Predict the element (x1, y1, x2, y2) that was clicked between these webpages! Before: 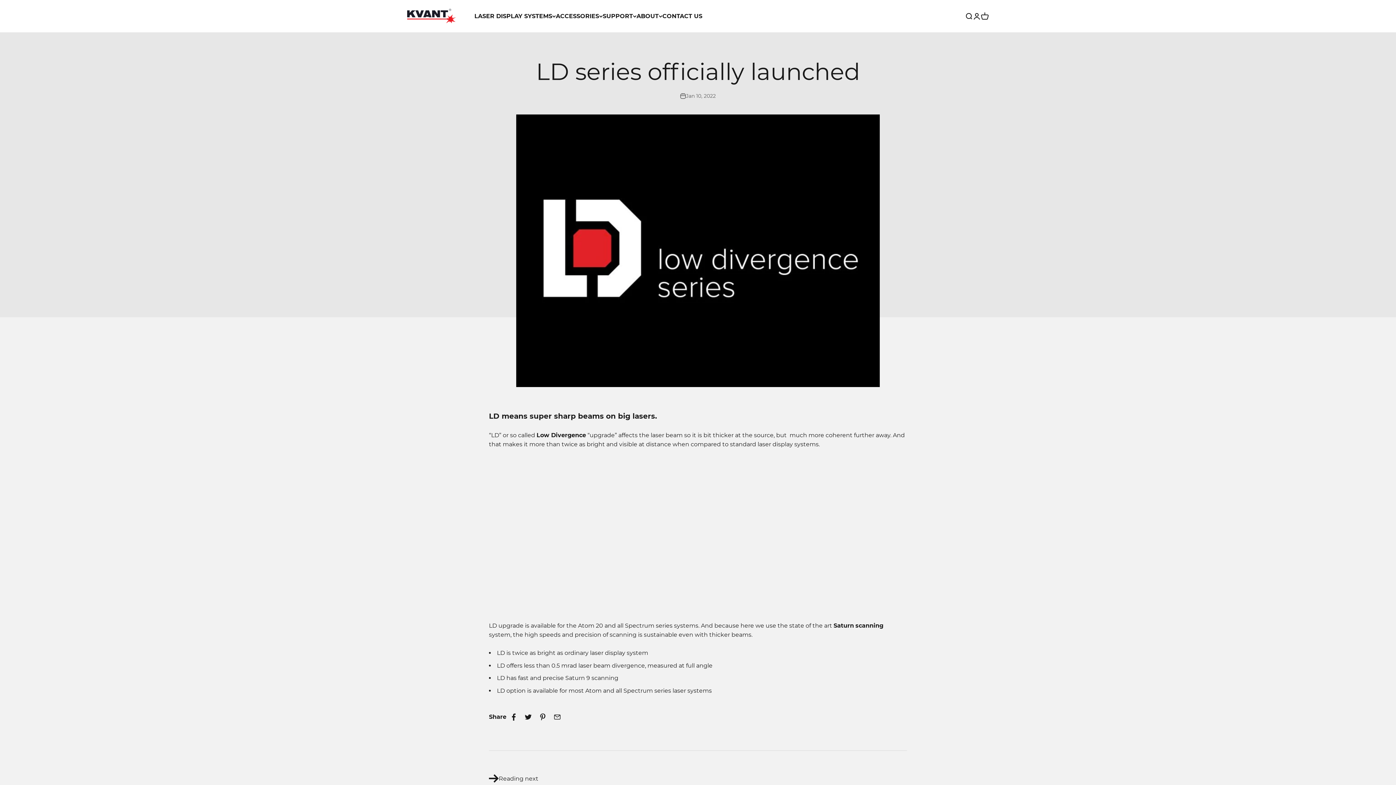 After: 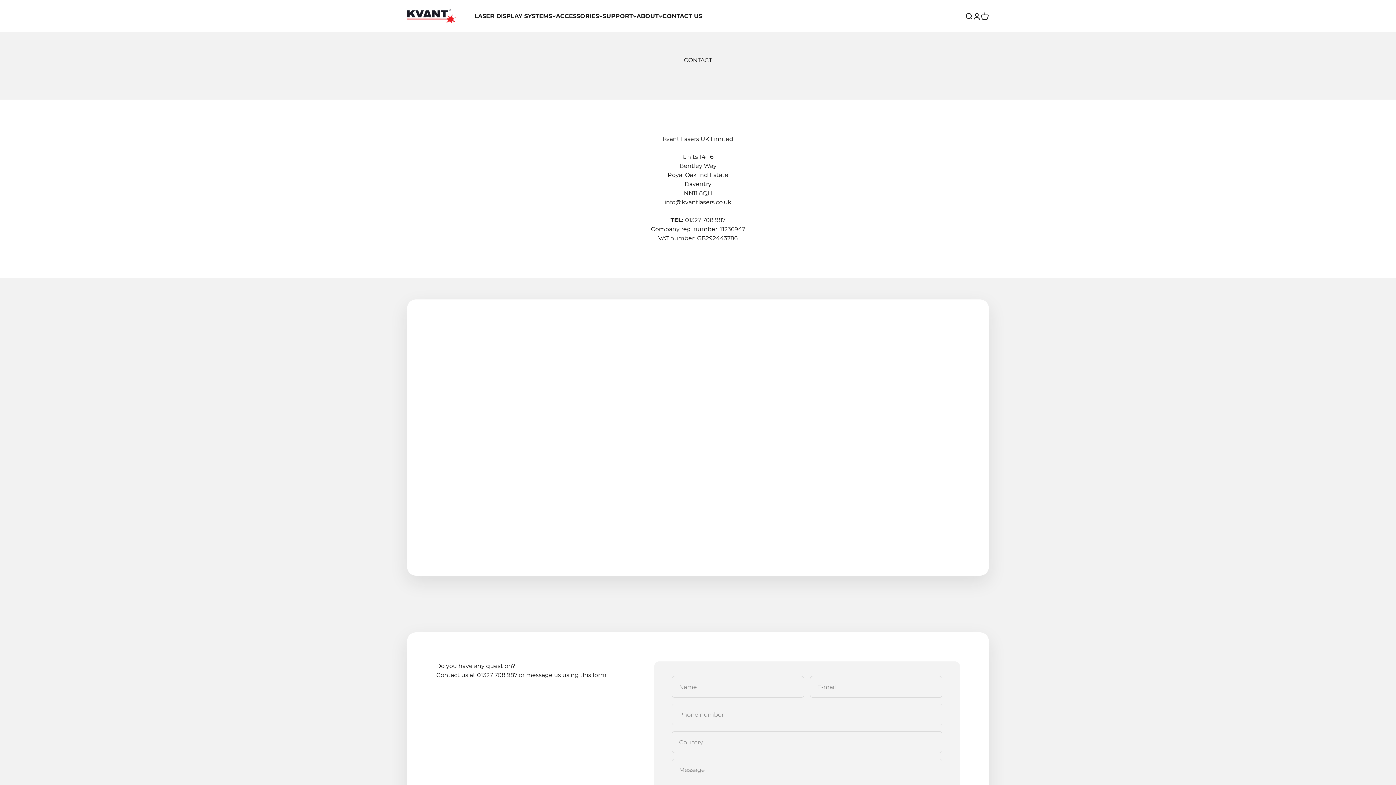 Action: label: CONTACT US bbox: (662, 12, 702, 19)